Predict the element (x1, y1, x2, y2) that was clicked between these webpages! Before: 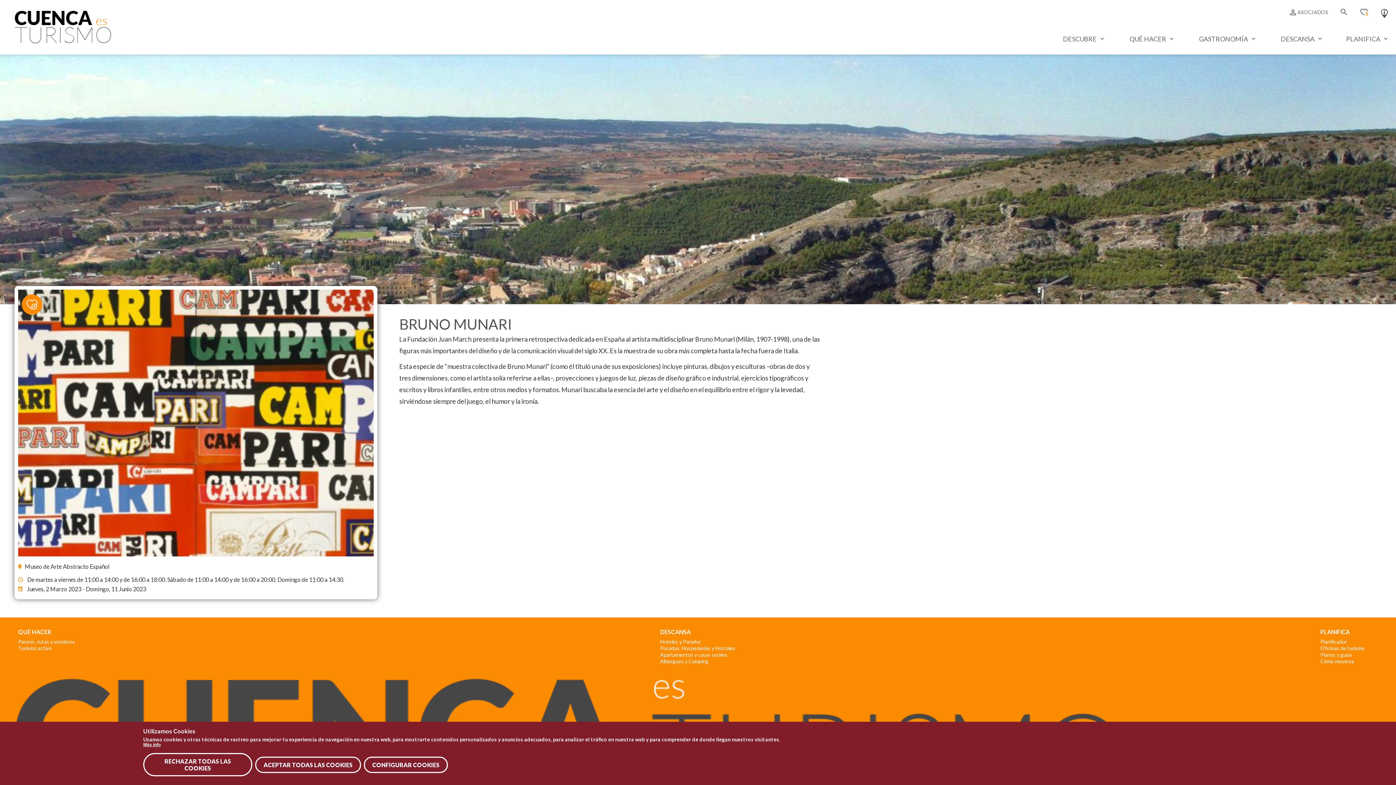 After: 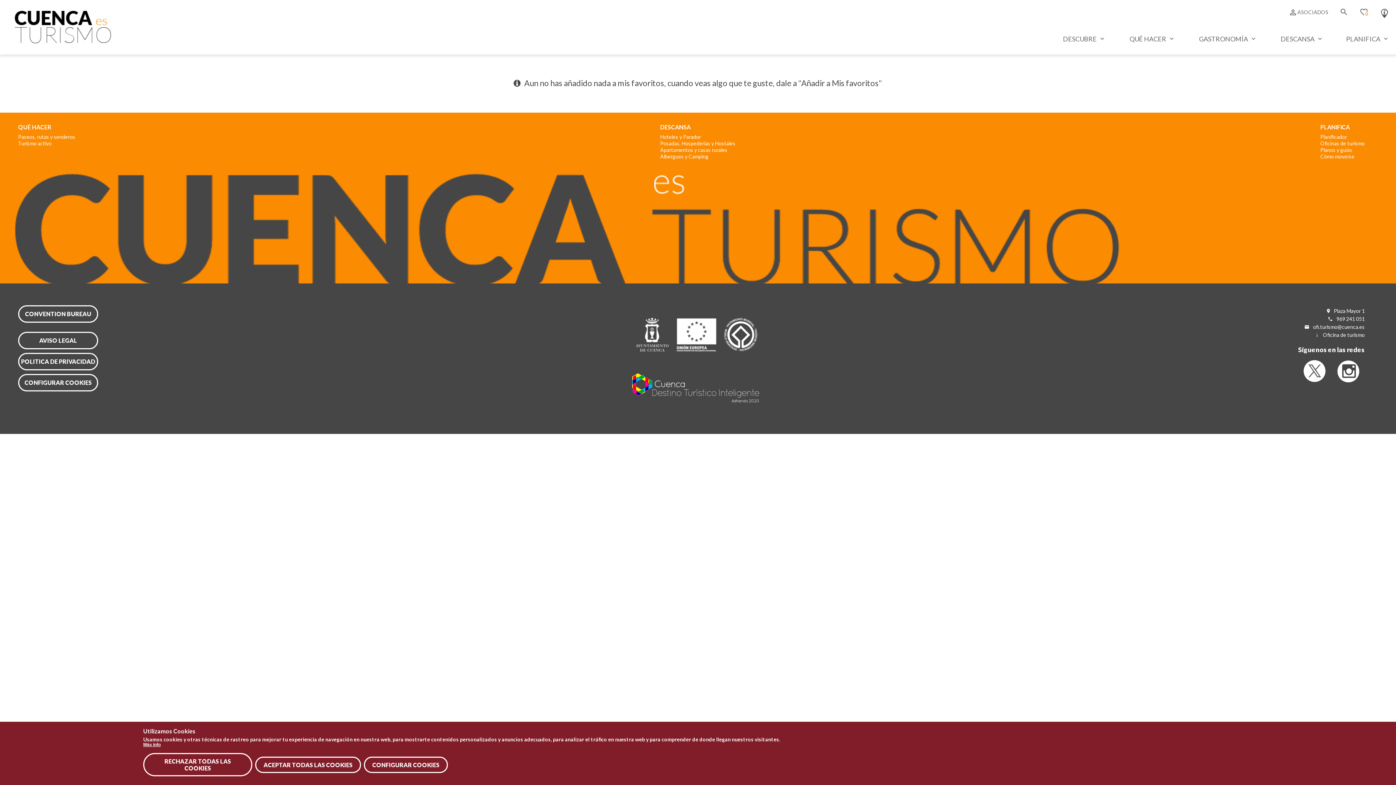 Action: bbox: (1356, 4, 1371, 18) label: Mis favoritos